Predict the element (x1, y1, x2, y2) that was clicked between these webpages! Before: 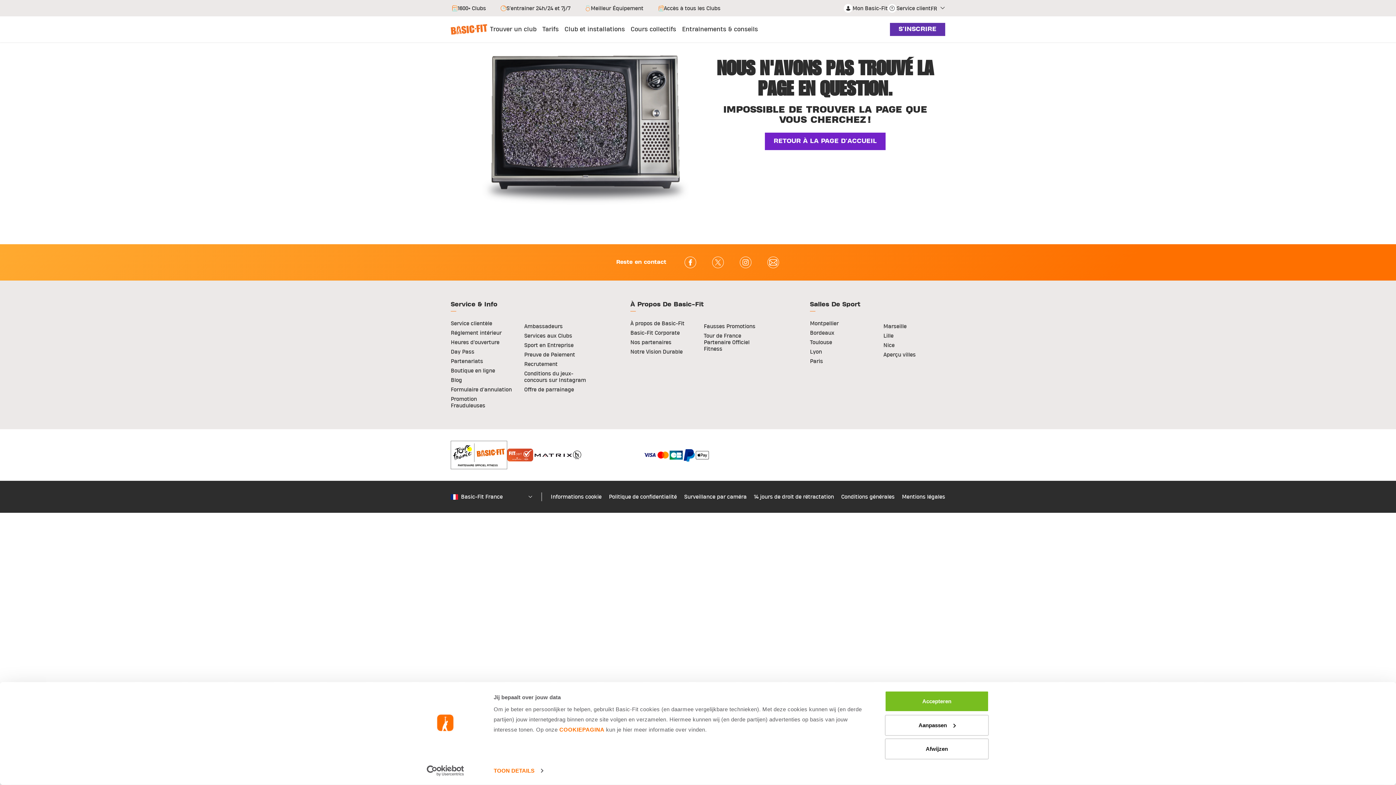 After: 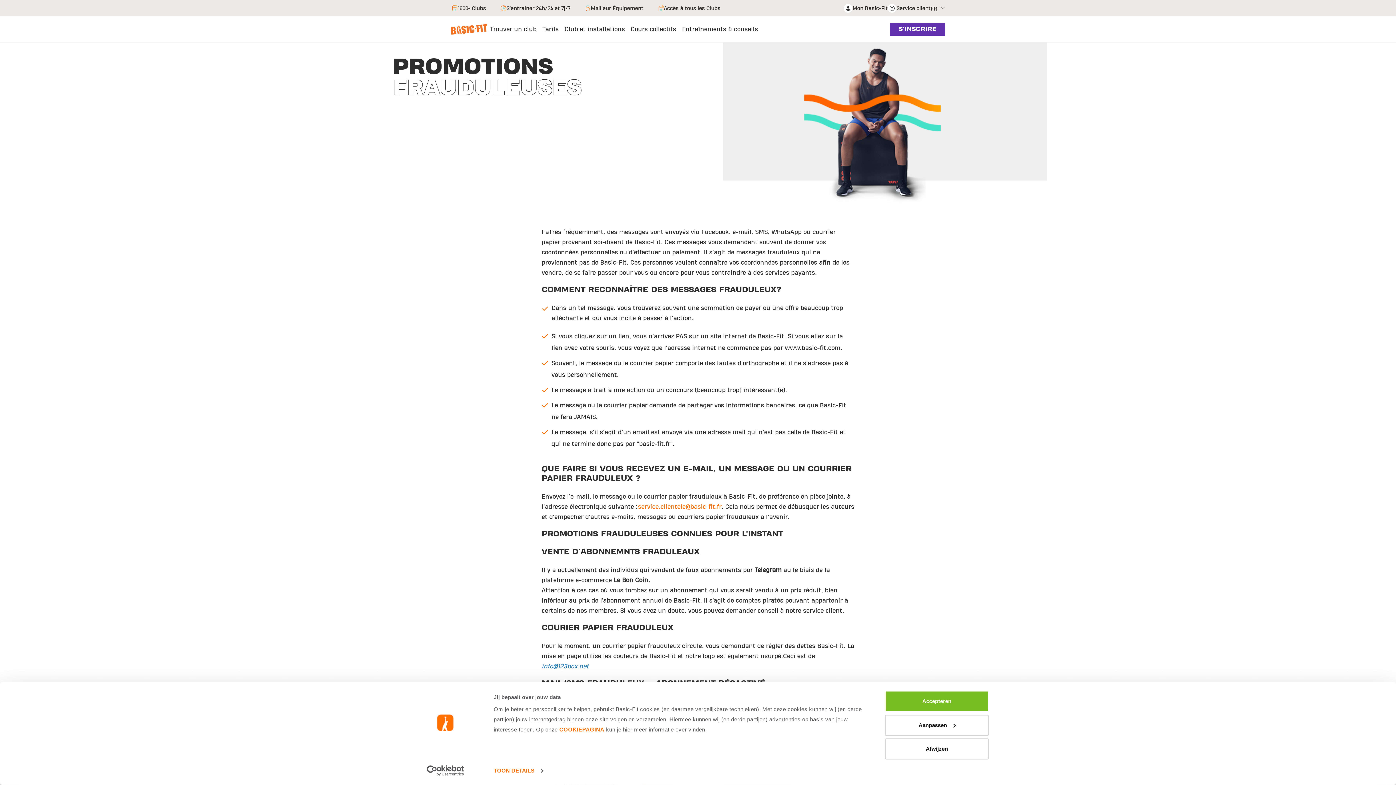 Action: label: Fausses Promotions bbox: (704, 323, 755, 329)